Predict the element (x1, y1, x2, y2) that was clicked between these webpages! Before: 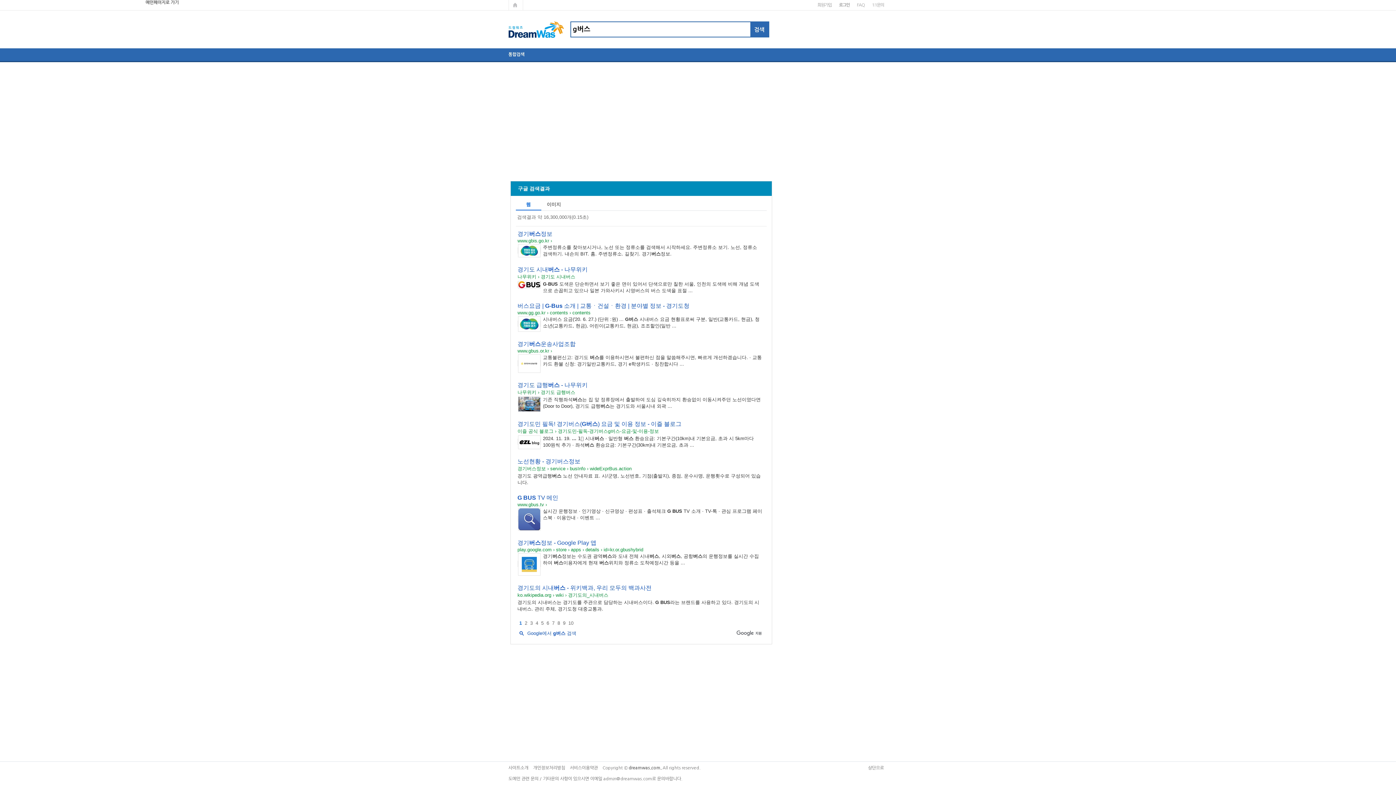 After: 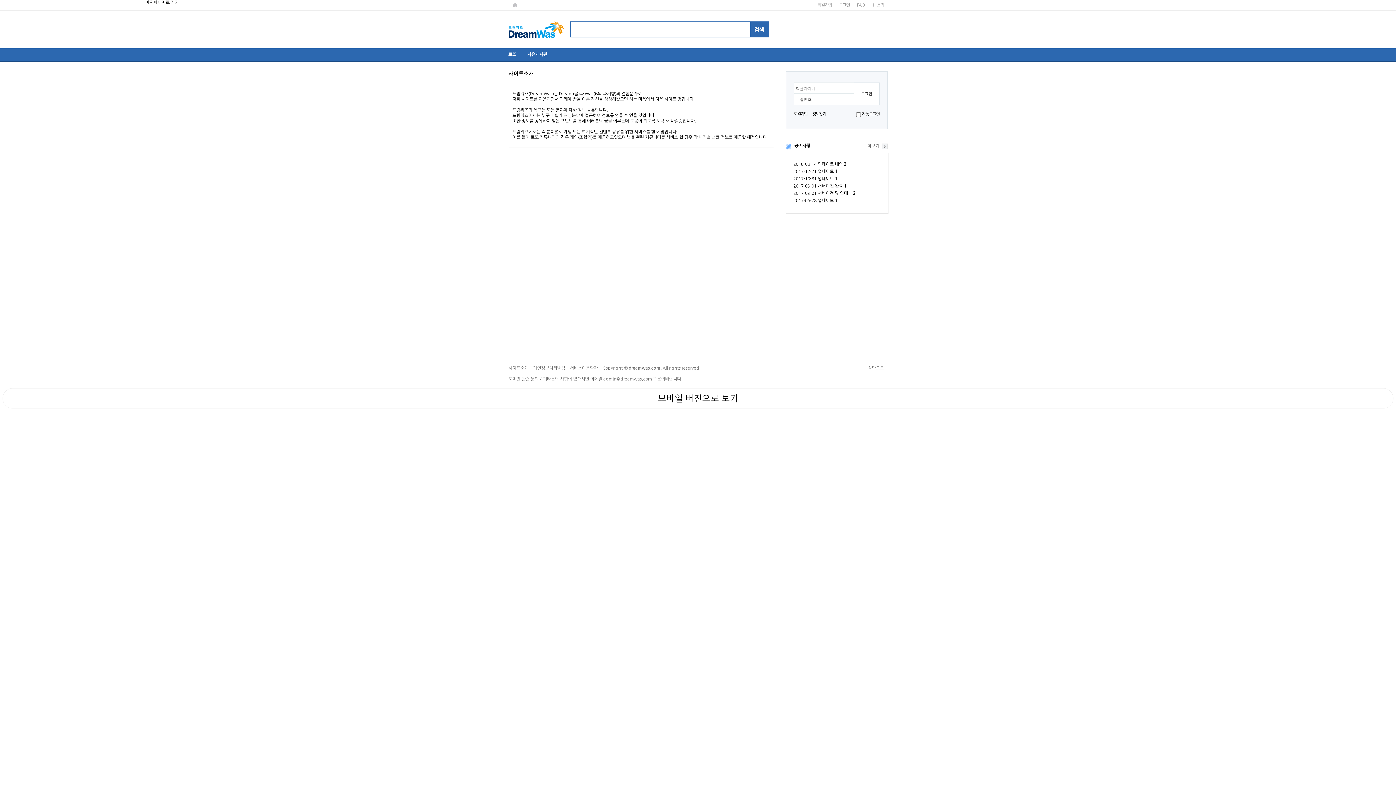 Action: bbox: (508, 765, 528, 771) label: 사이트소개